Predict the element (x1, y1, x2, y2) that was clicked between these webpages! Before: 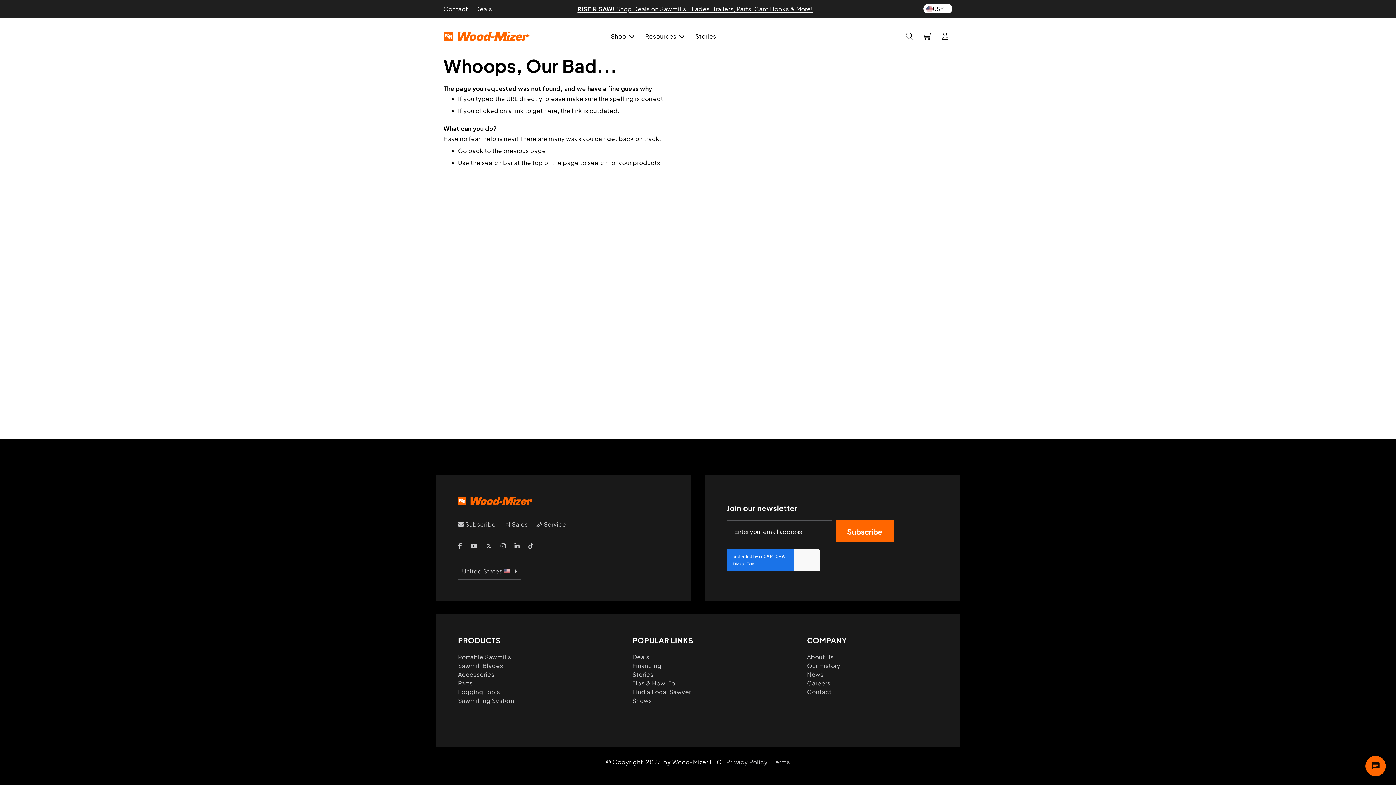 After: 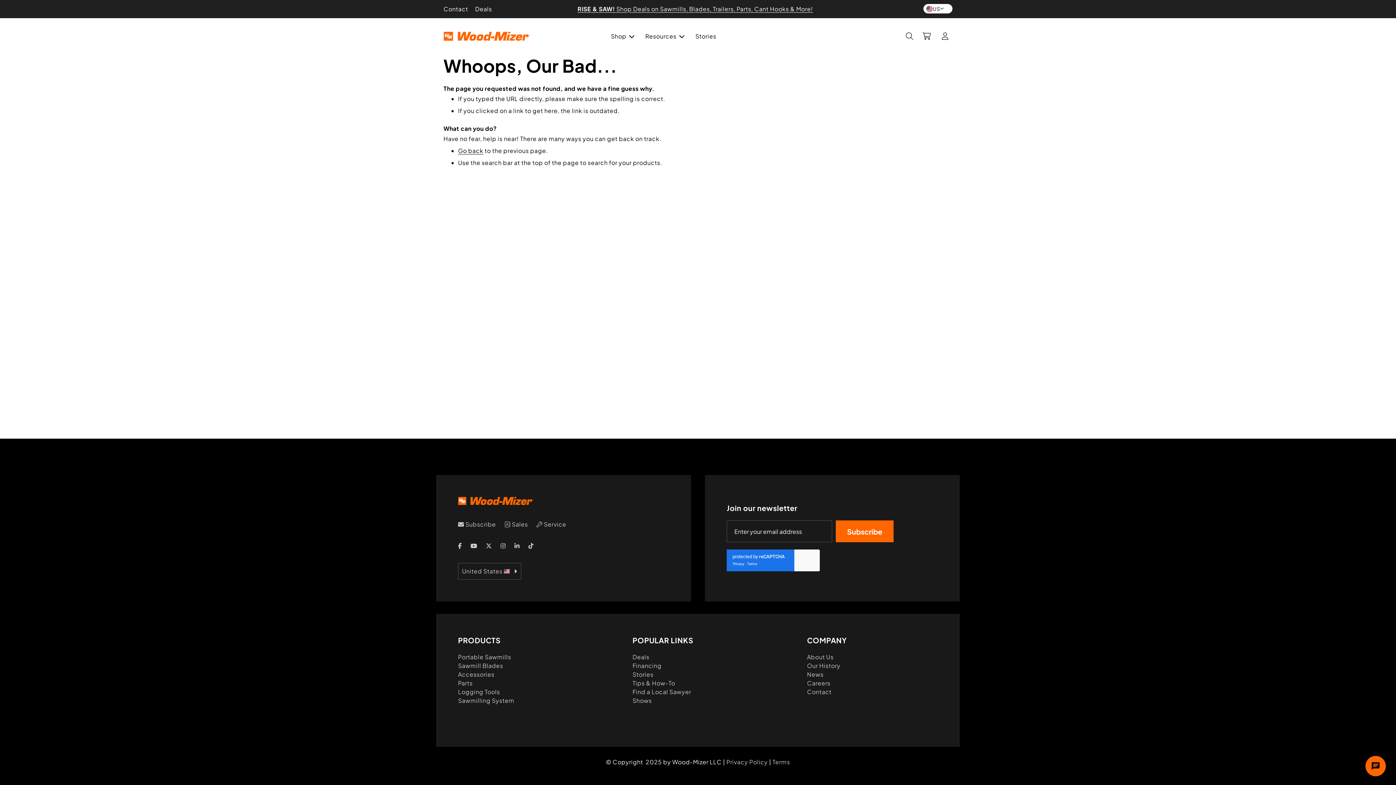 Action: label:  Service bbox: (536, 520, 566, 528)